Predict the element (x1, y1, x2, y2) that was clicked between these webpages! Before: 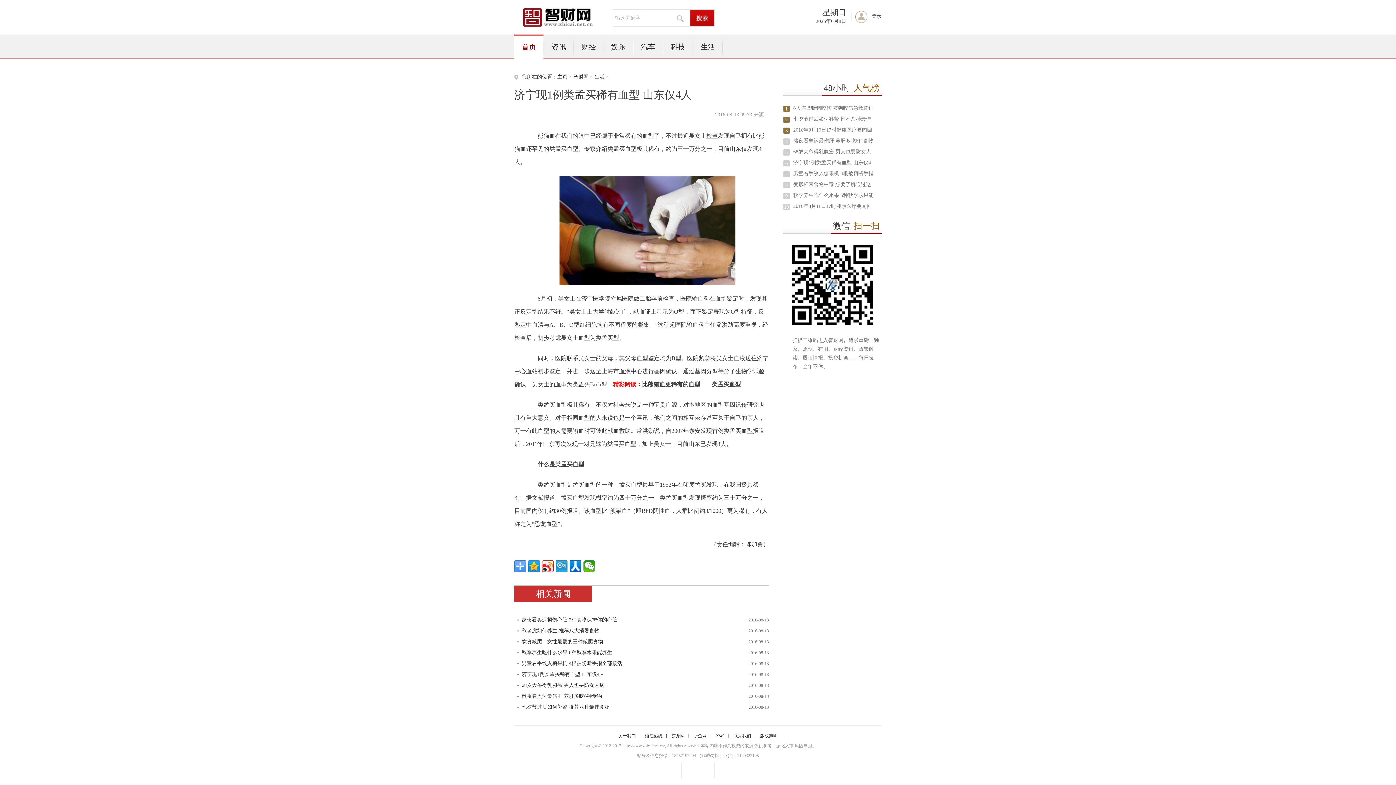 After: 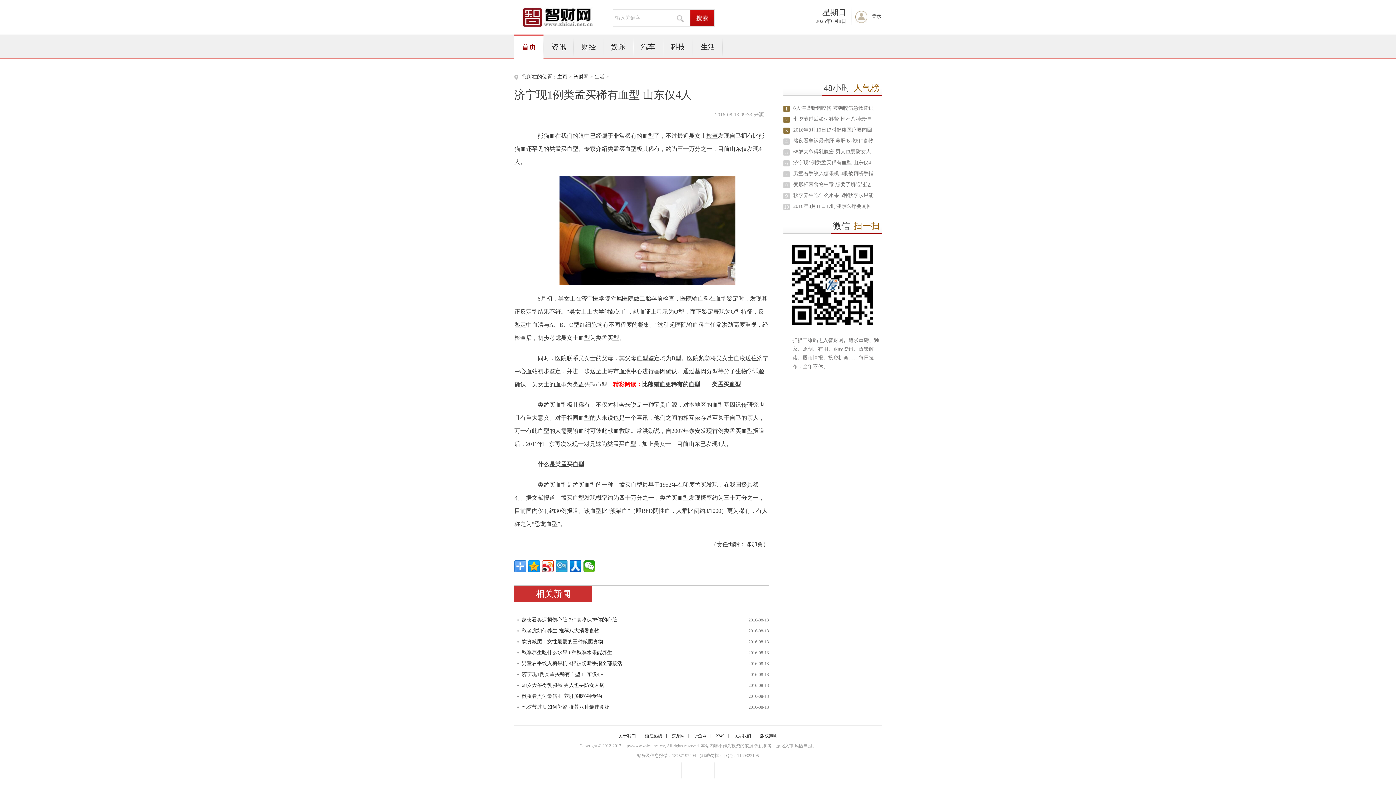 Action: bbox: (716, 762, 748, 778)